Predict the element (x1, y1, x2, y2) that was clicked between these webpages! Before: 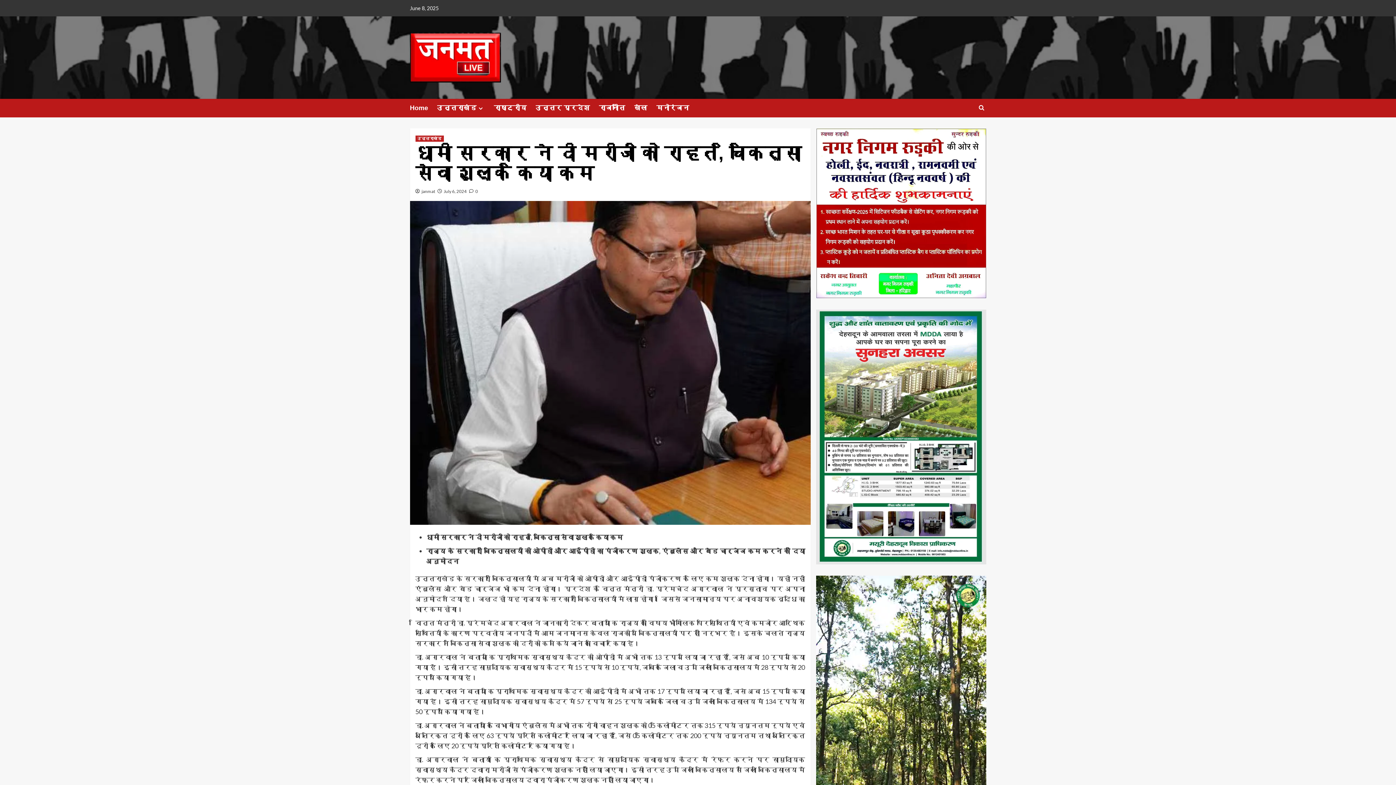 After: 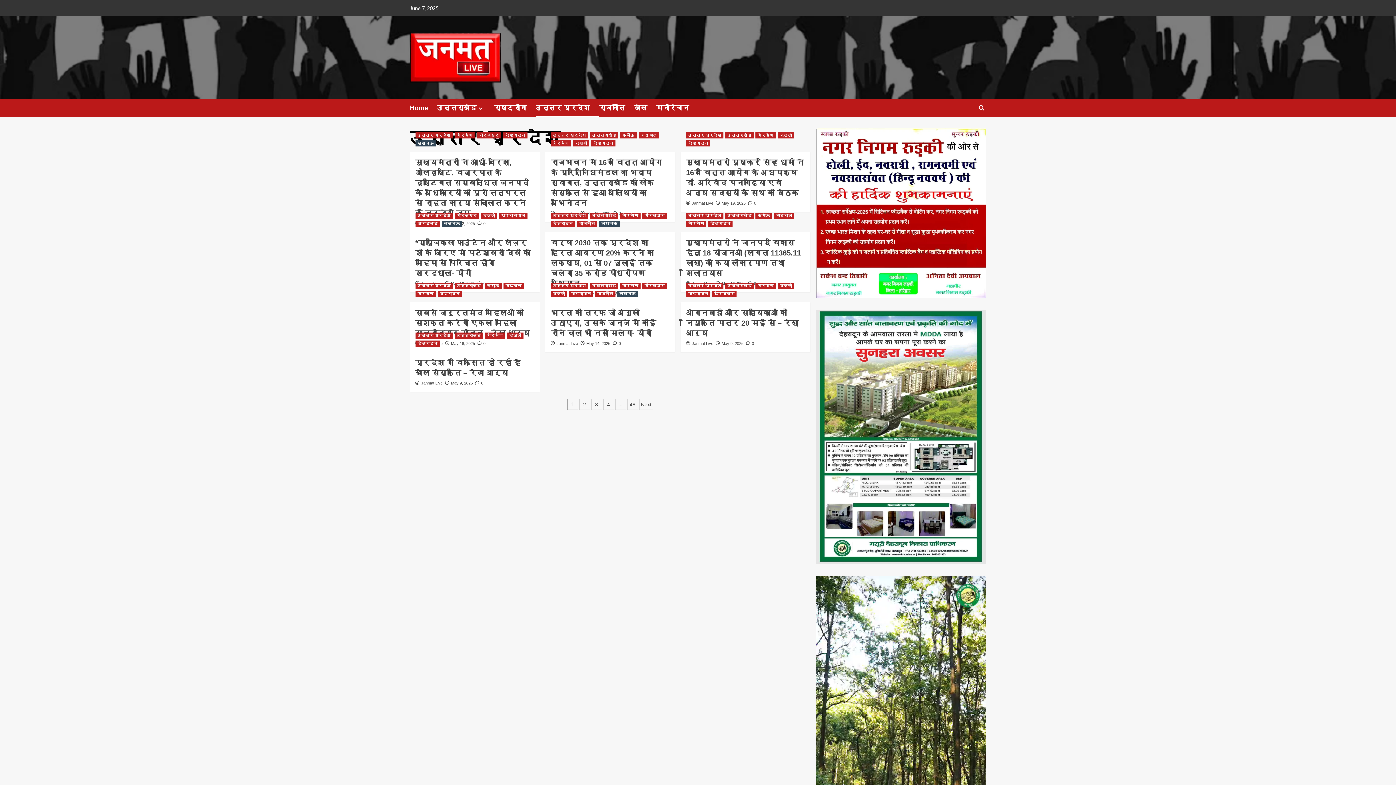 Action: bbox: (535, 98, 599, 117) label: उत्तर प्रदेश